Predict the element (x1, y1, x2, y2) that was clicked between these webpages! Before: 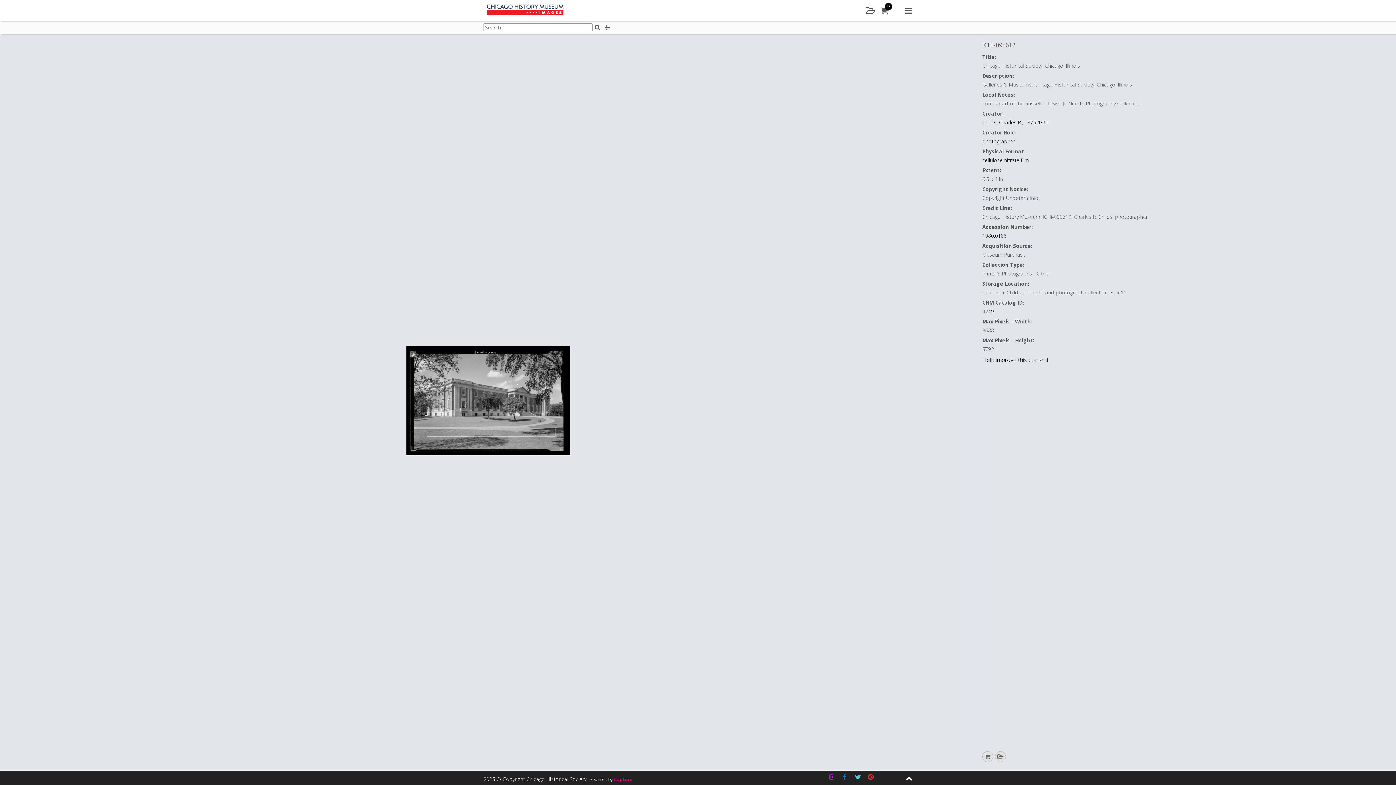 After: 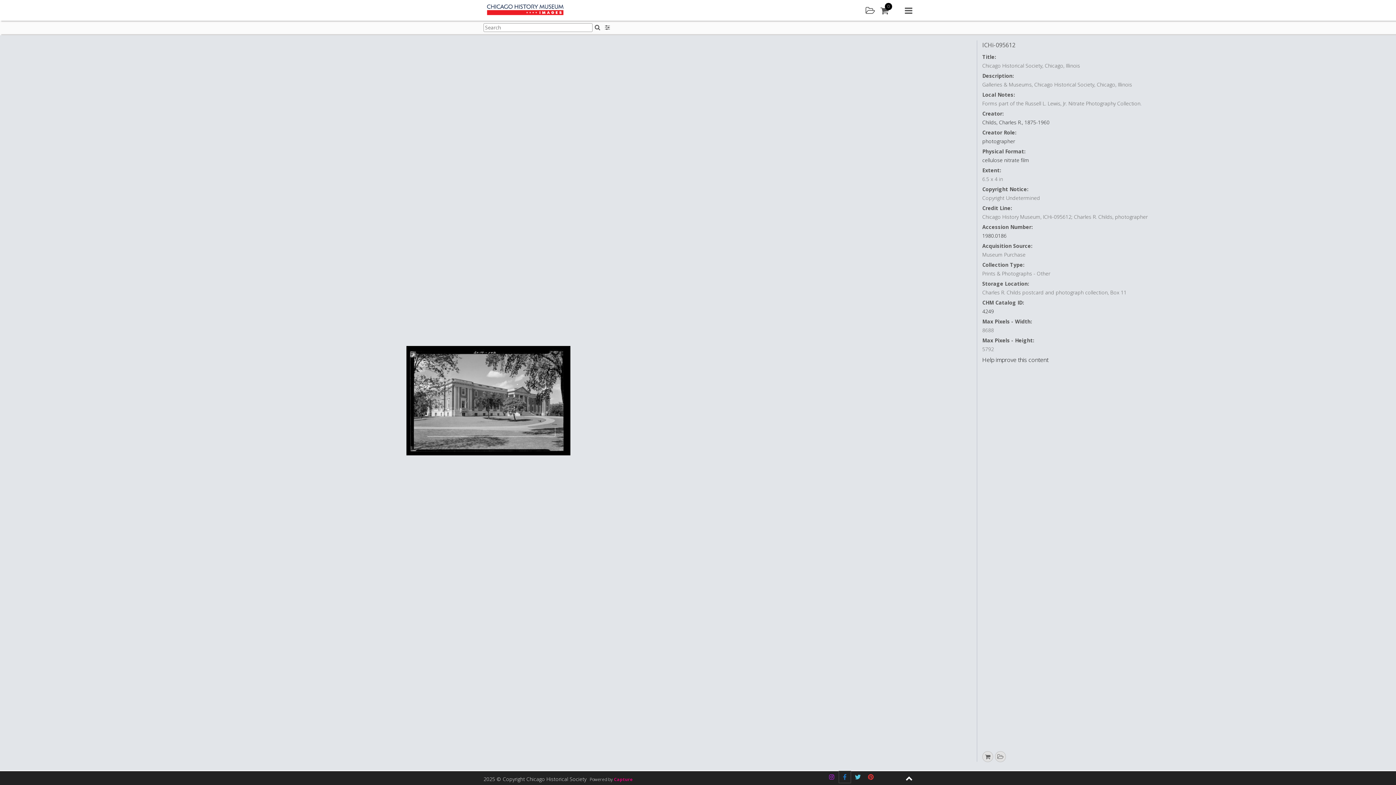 Action: bbox: (839, 771, 850, 783) label: Facebook